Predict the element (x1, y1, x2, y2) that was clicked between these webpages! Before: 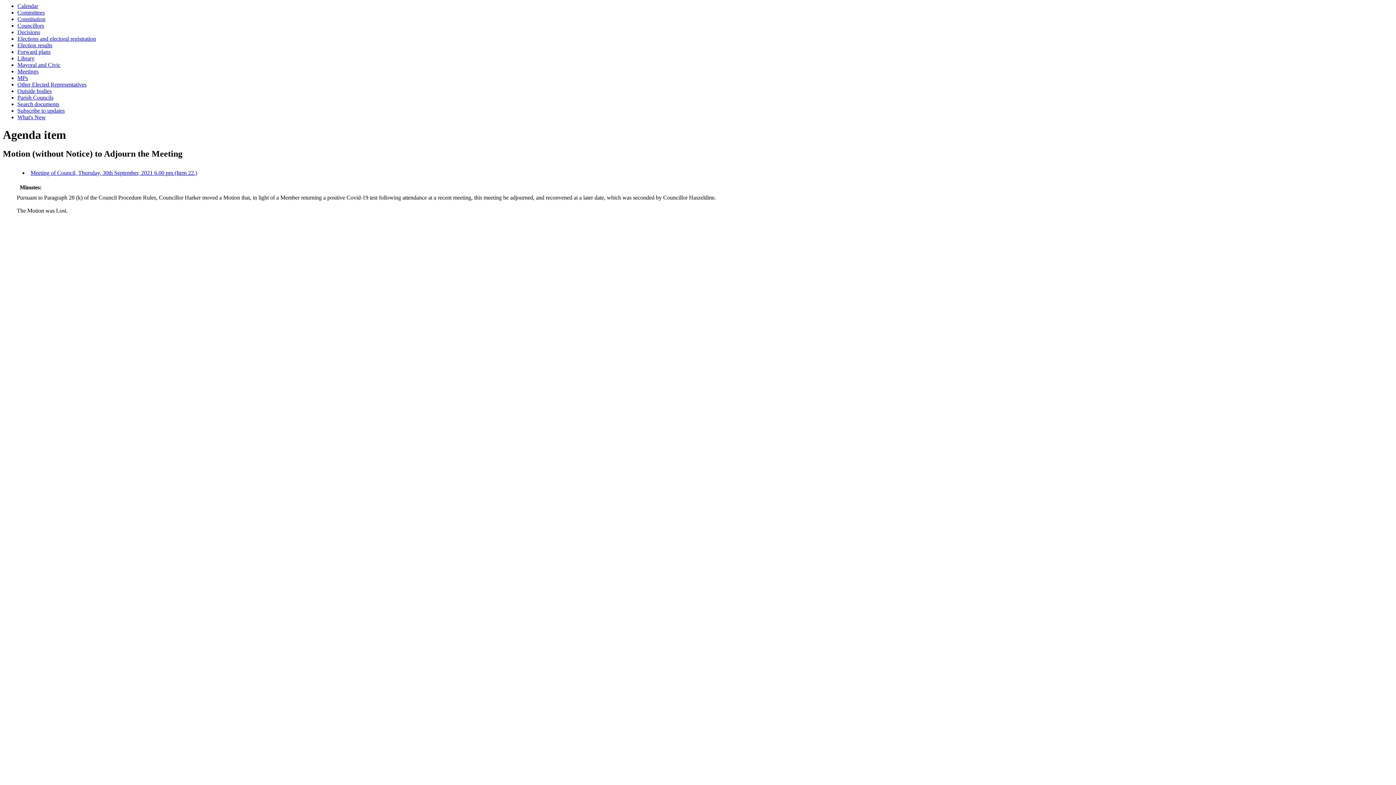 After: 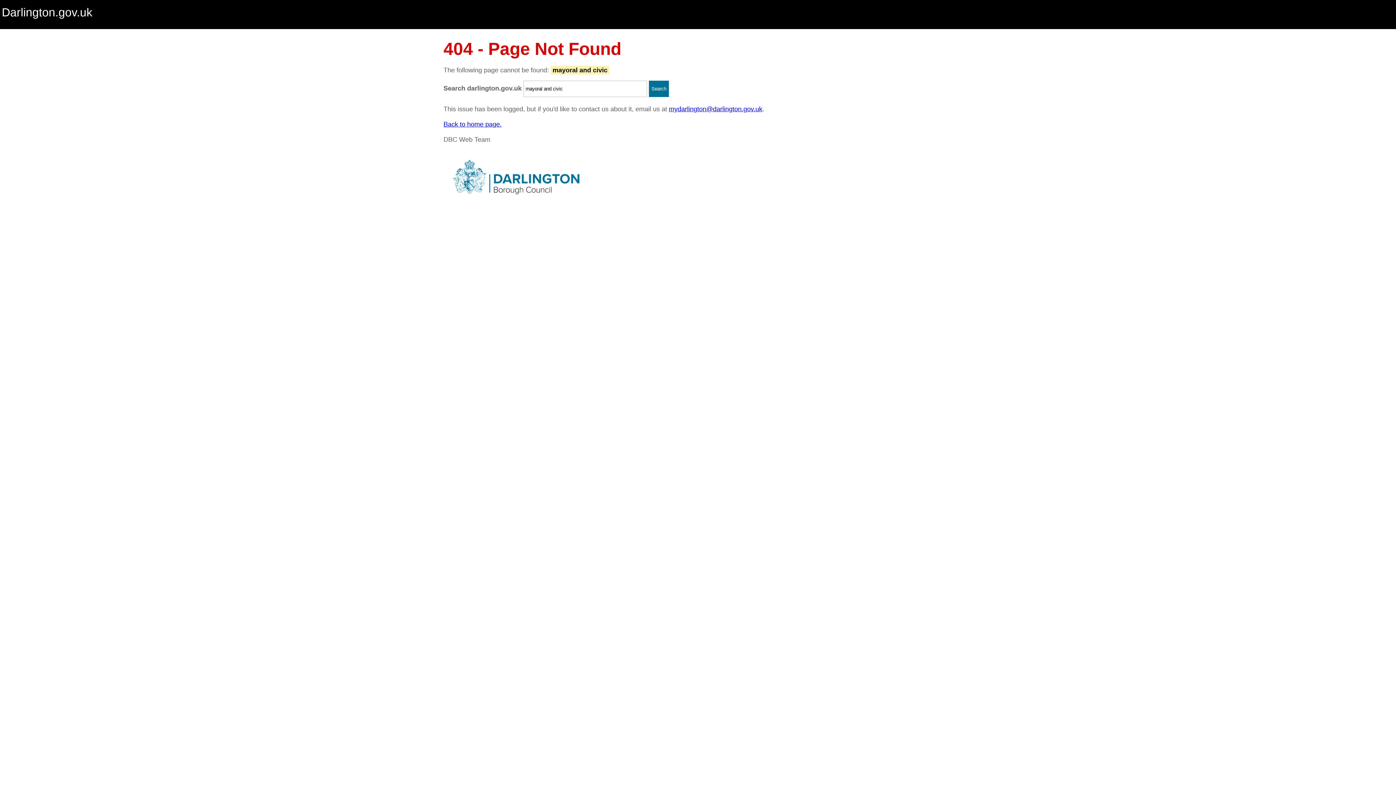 Action: bbox: (17, 61, 60, 68) label: Mayoral and Civic